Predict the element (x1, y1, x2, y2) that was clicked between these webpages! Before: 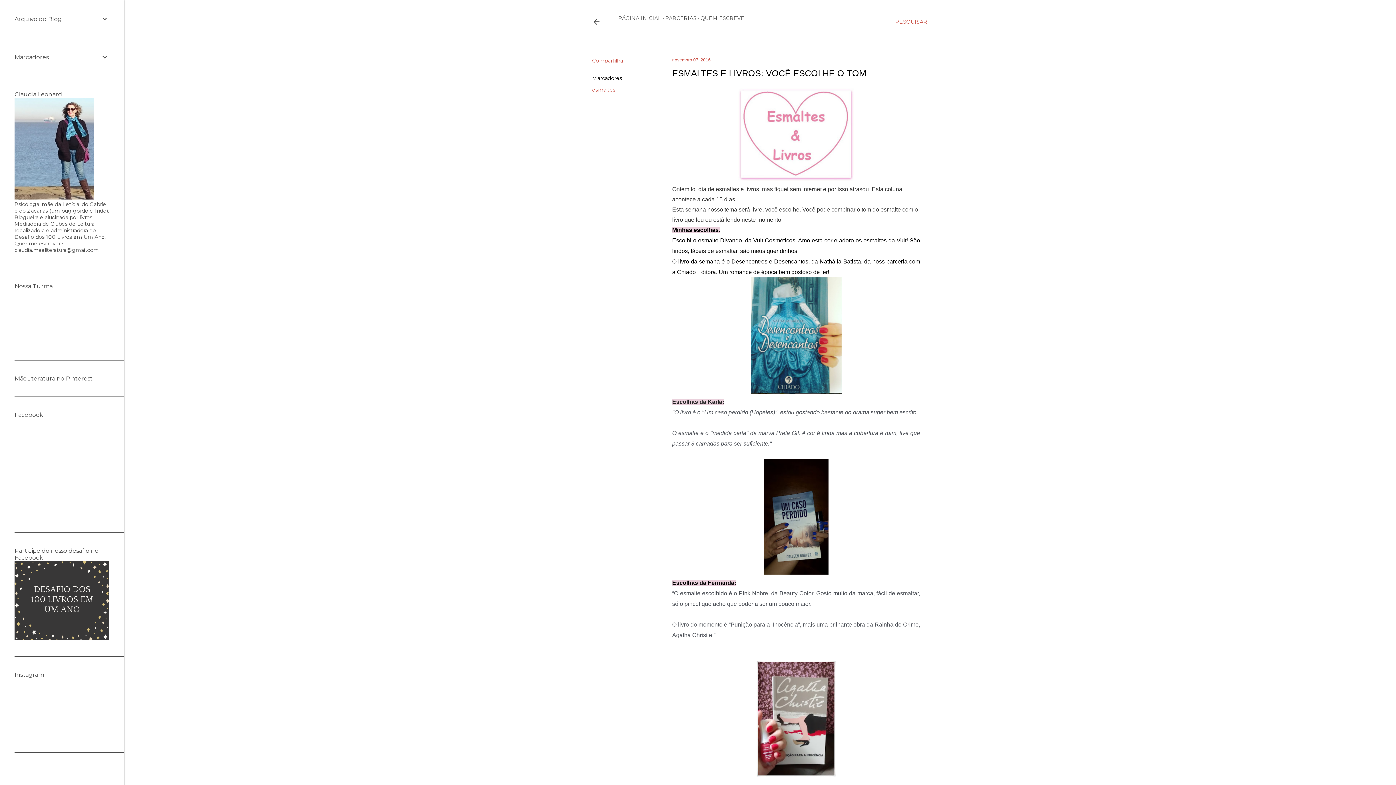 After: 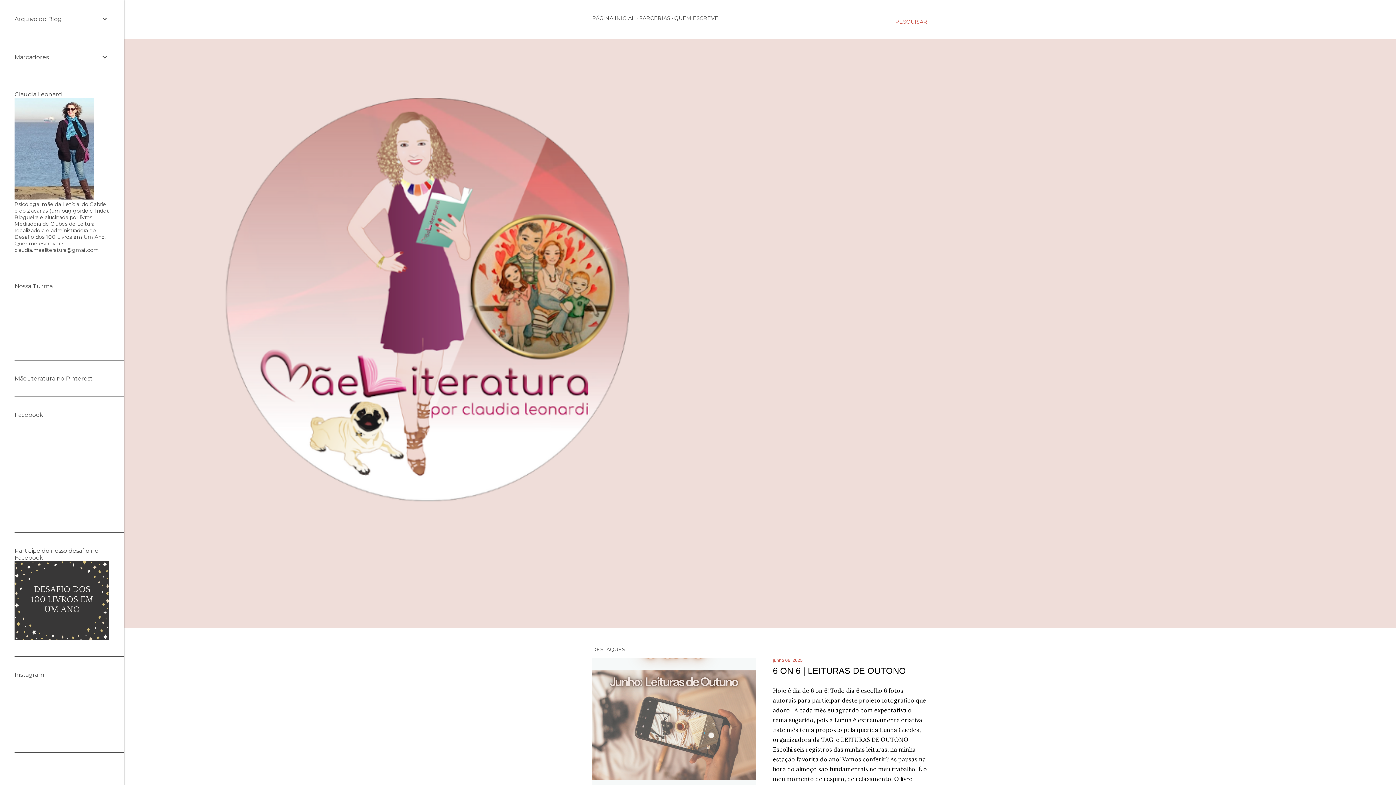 Action: label: PÁGINA INICIAL bbox: (618, 14, 661, 21)